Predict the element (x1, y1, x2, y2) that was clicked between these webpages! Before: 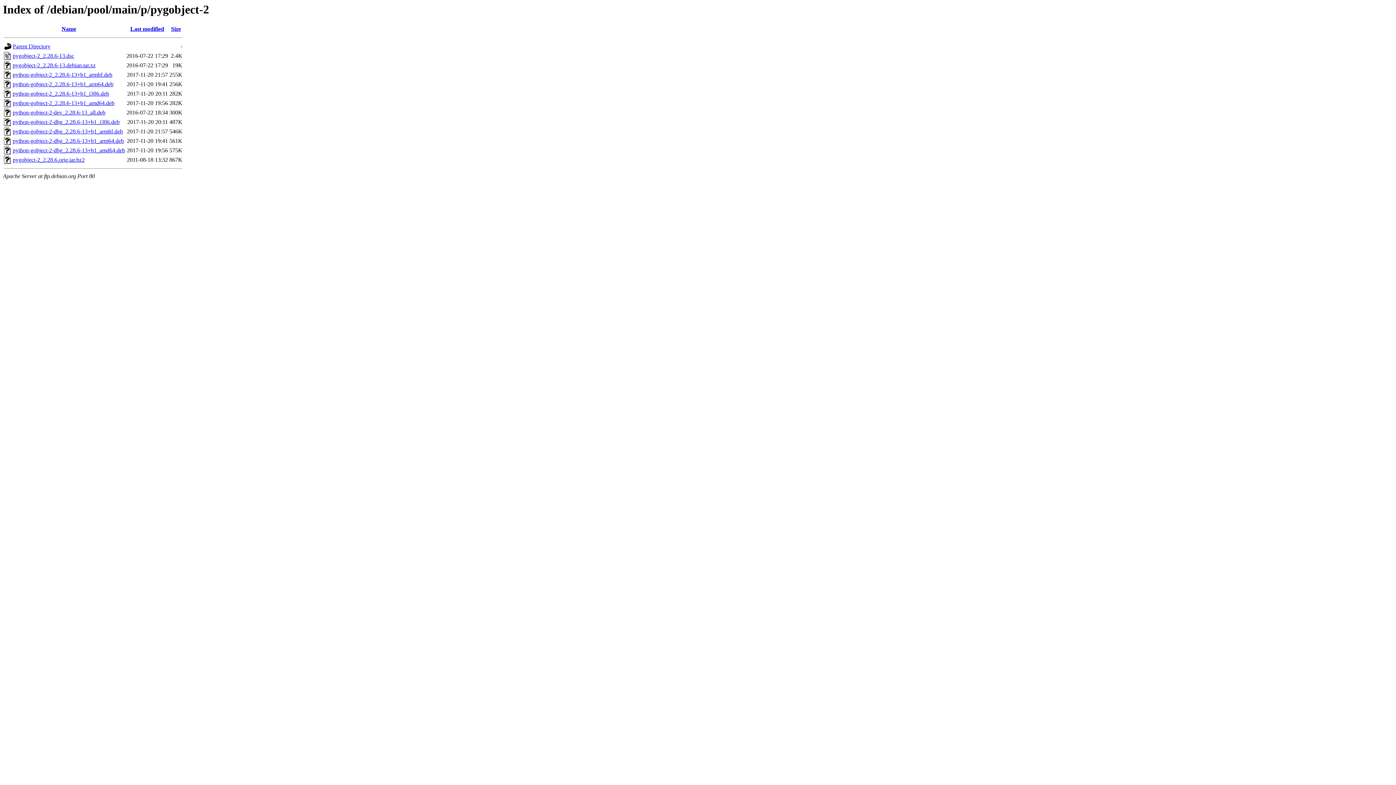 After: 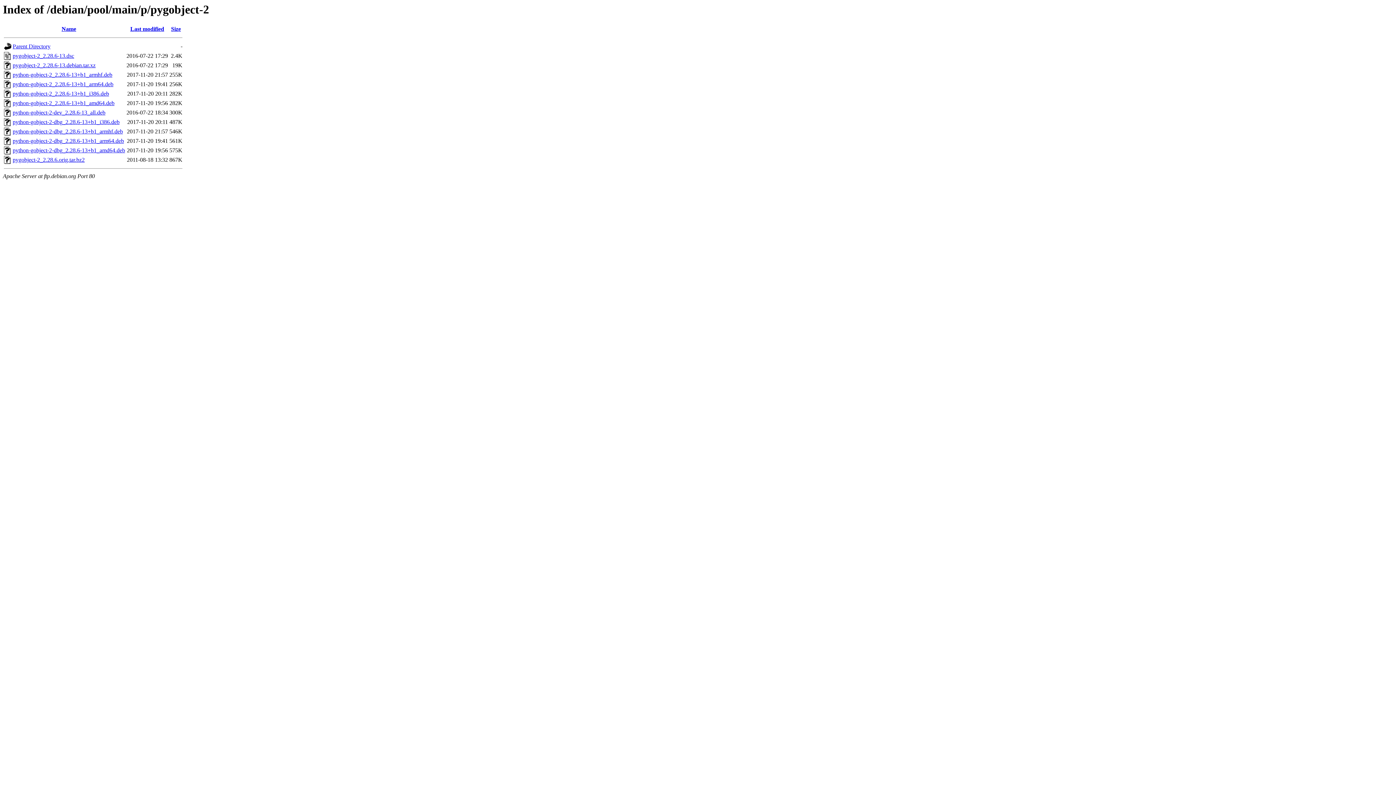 Action: label: python-gobject-2_2.28.6-13+b1_arm64.deb bbox: (12, 81, 113, 87)